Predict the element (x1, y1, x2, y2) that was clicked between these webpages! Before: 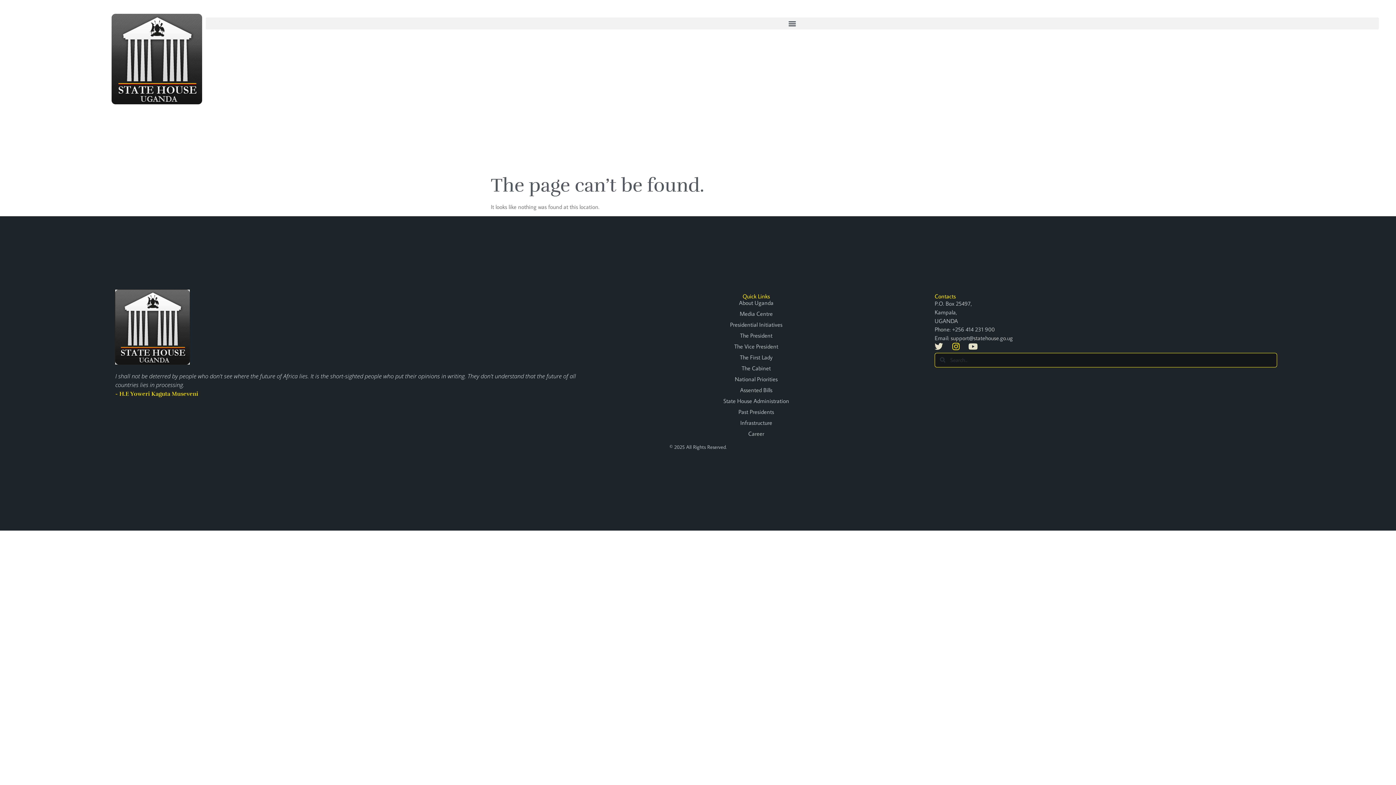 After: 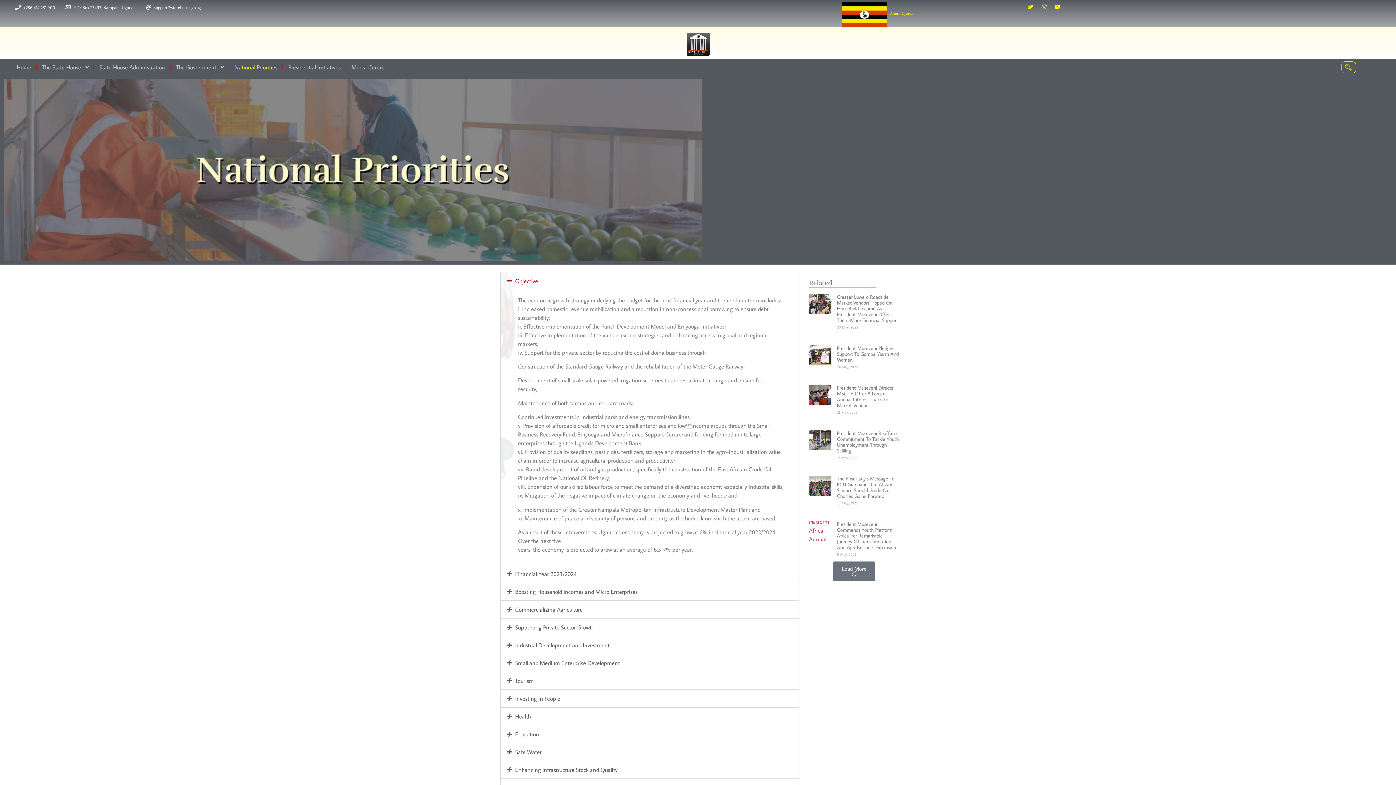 Action: label: National Priorities bbox: (585, 375, 927, 383)